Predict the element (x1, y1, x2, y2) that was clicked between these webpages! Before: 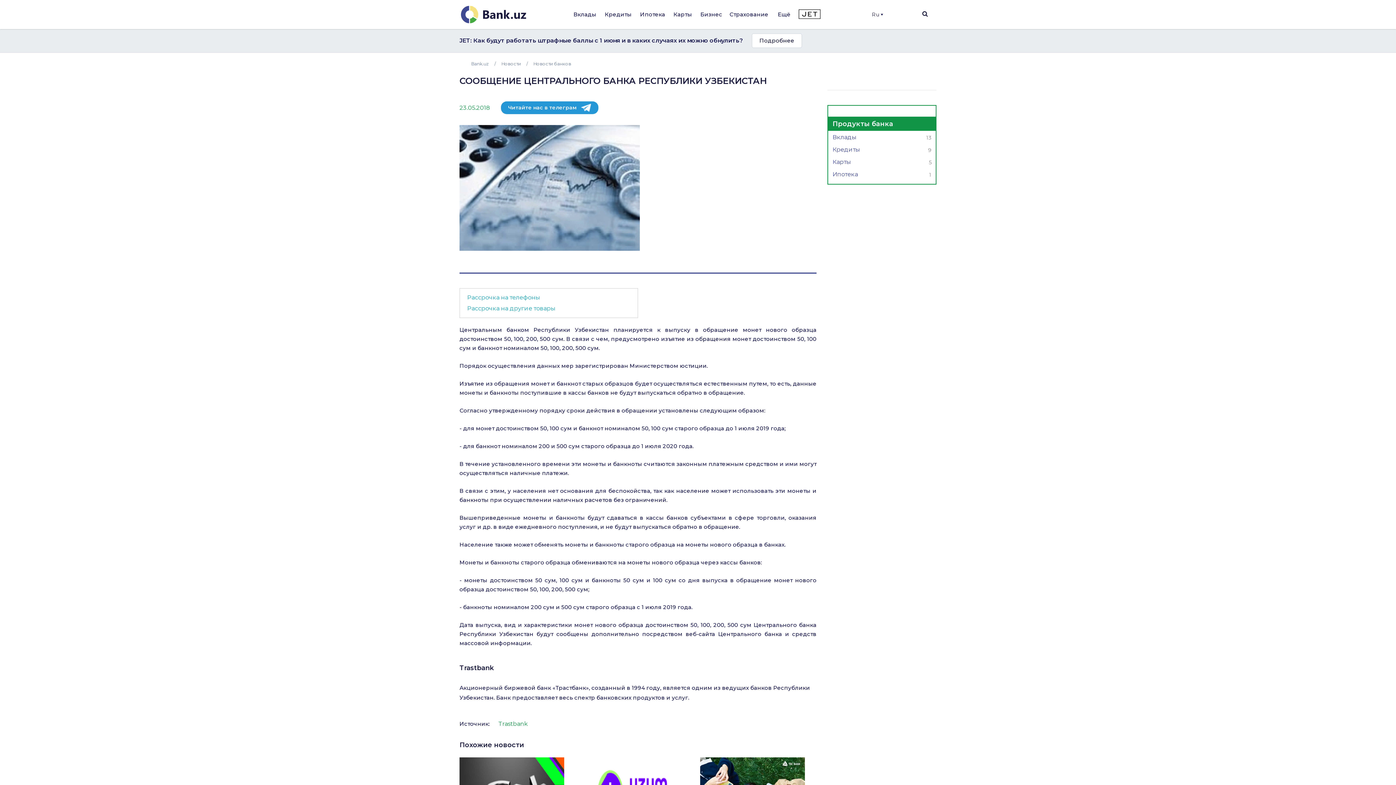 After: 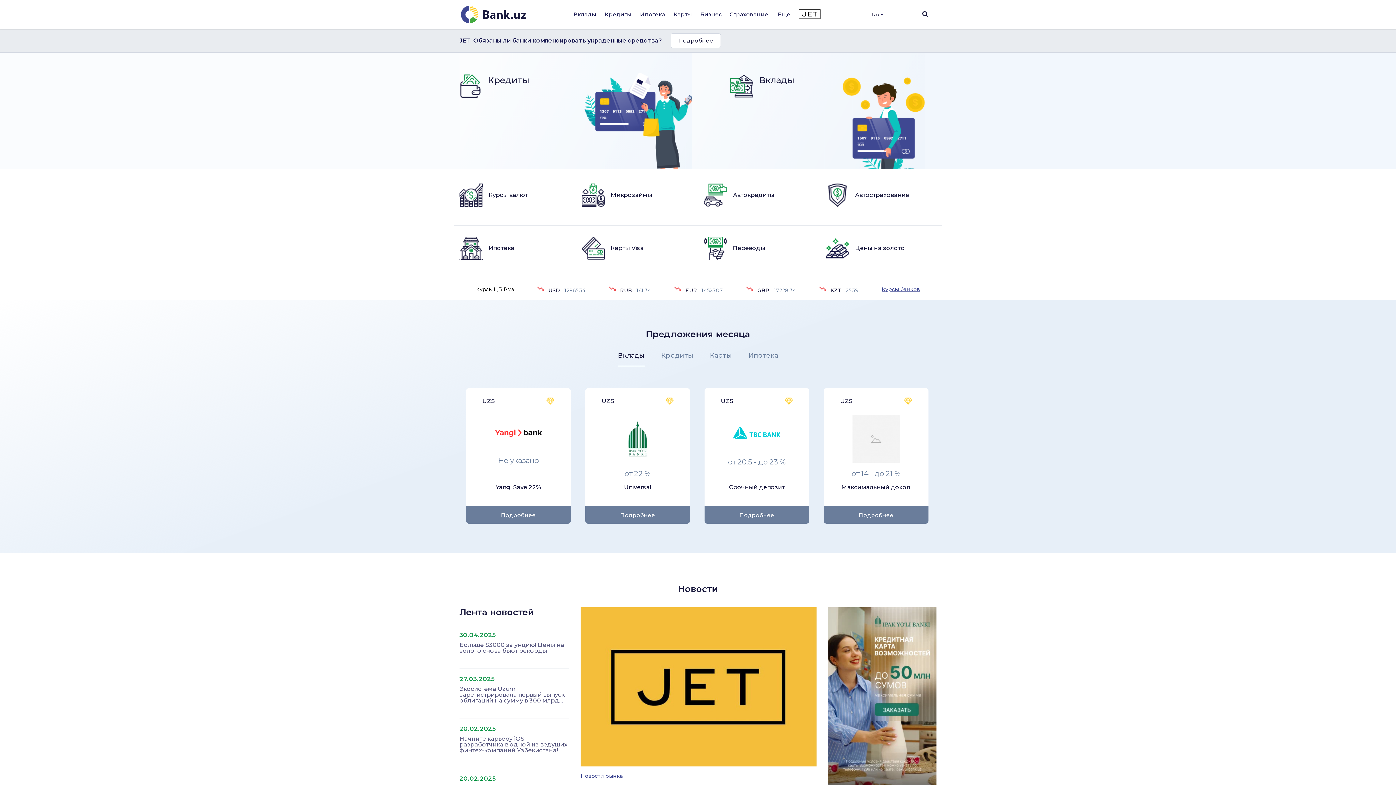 Action: bbox: (471, 61, 489, 66) label: Bank.uz